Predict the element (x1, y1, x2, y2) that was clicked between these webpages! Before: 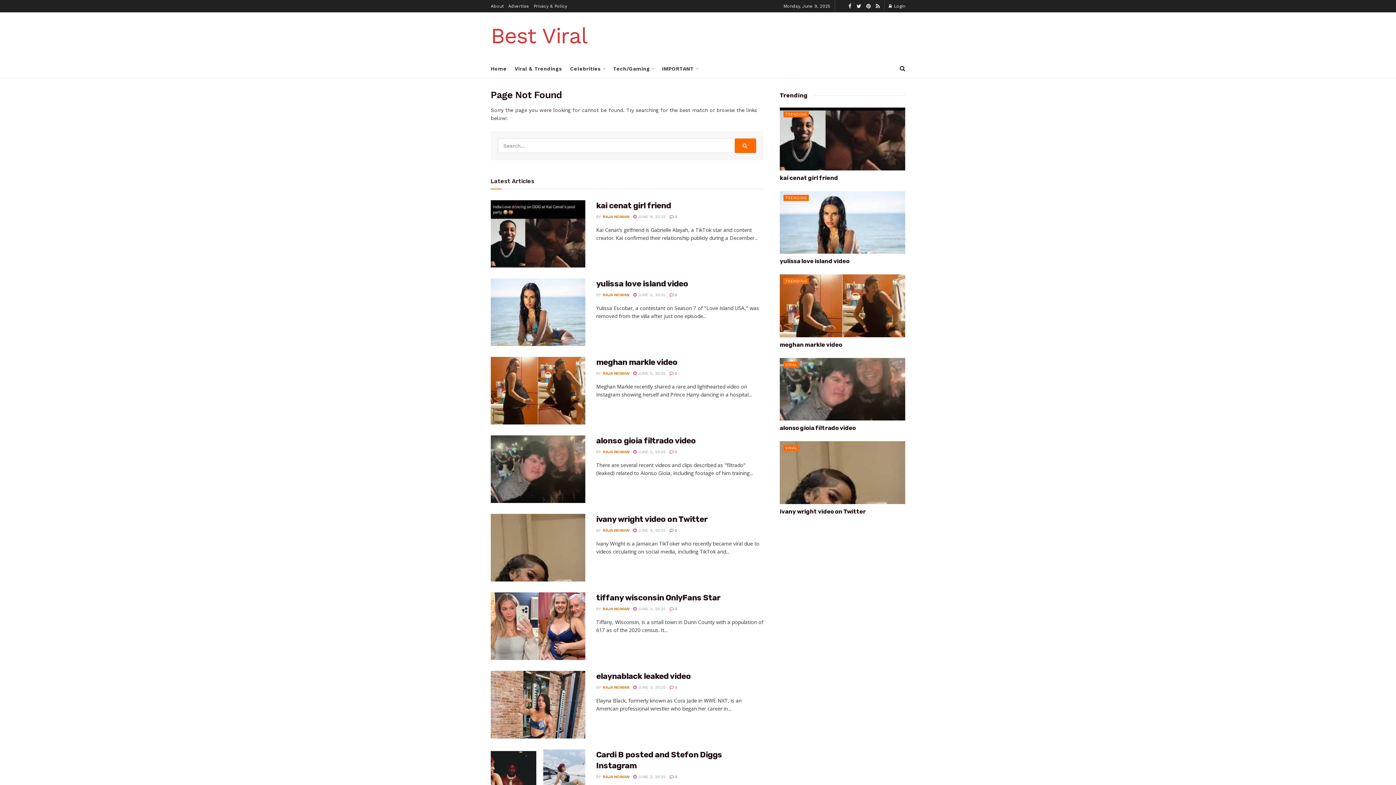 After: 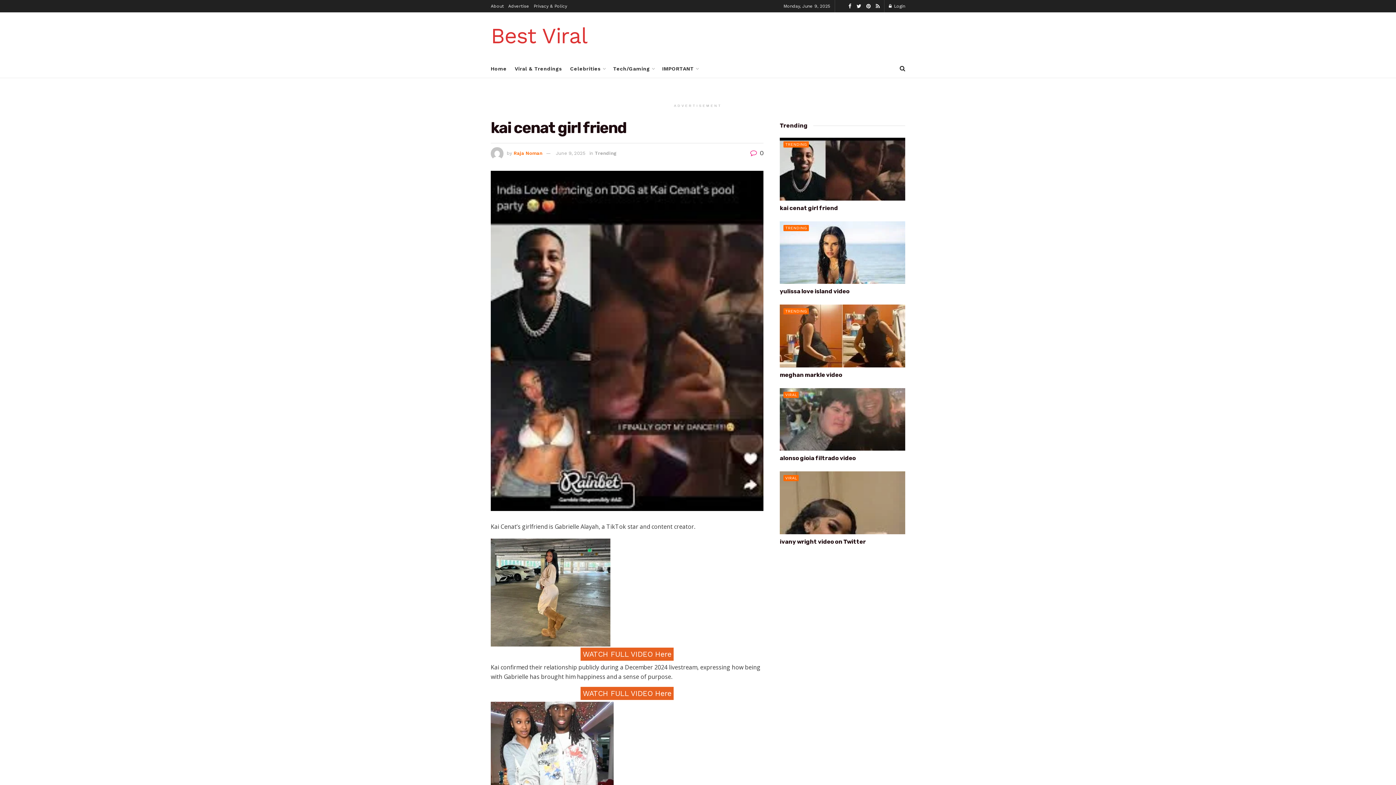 Action: bbox: (490, 200, 585, 267)